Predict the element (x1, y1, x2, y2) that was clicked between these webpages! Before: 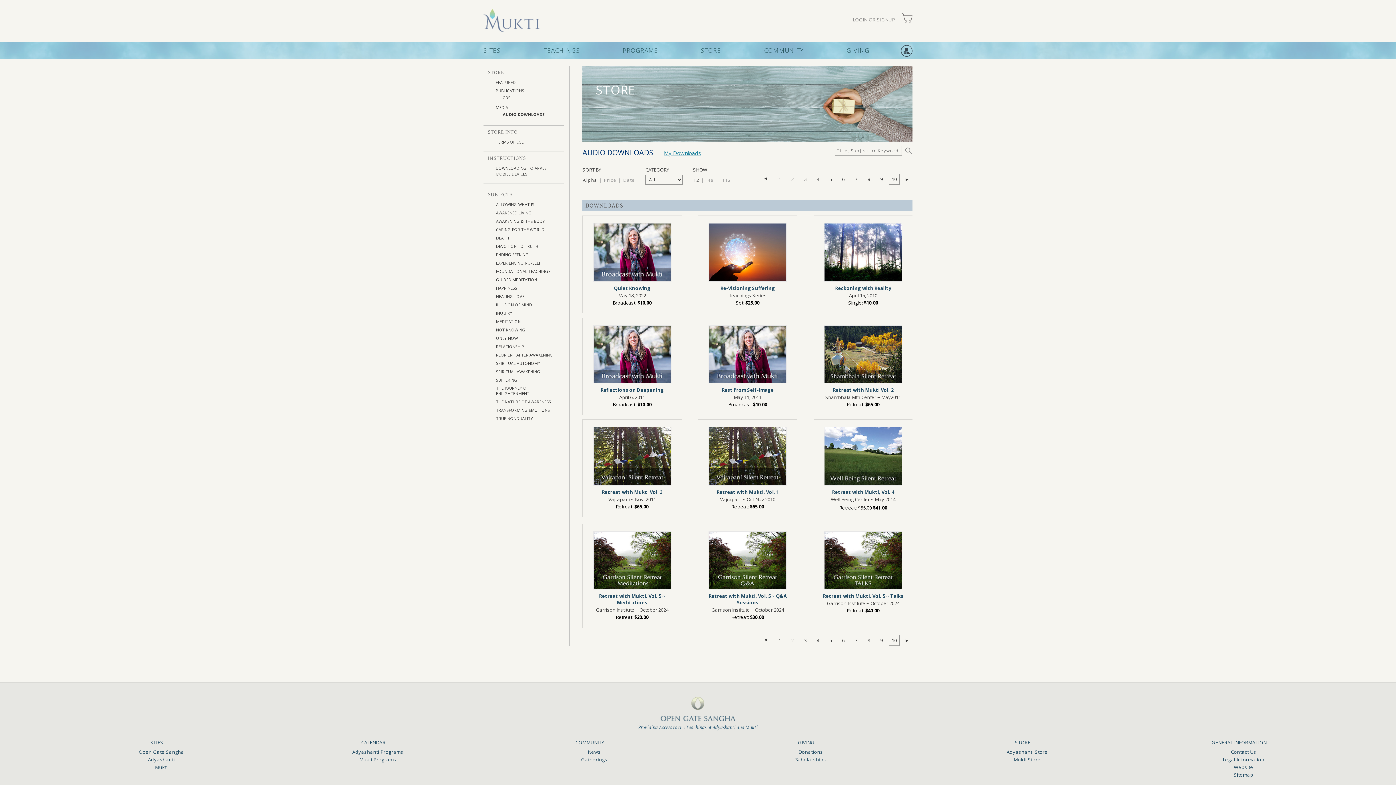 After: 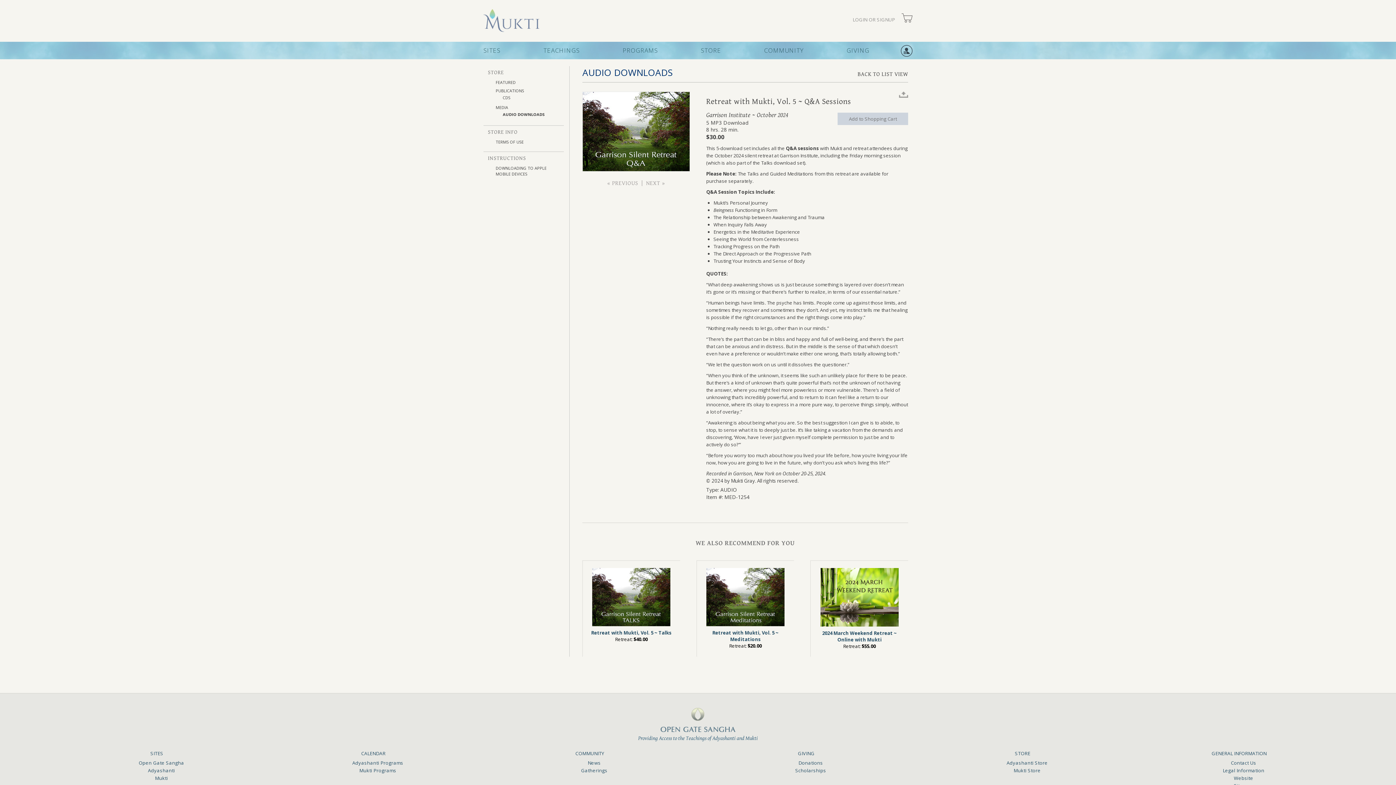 Action: bbox: (708, 531, 786, 592)